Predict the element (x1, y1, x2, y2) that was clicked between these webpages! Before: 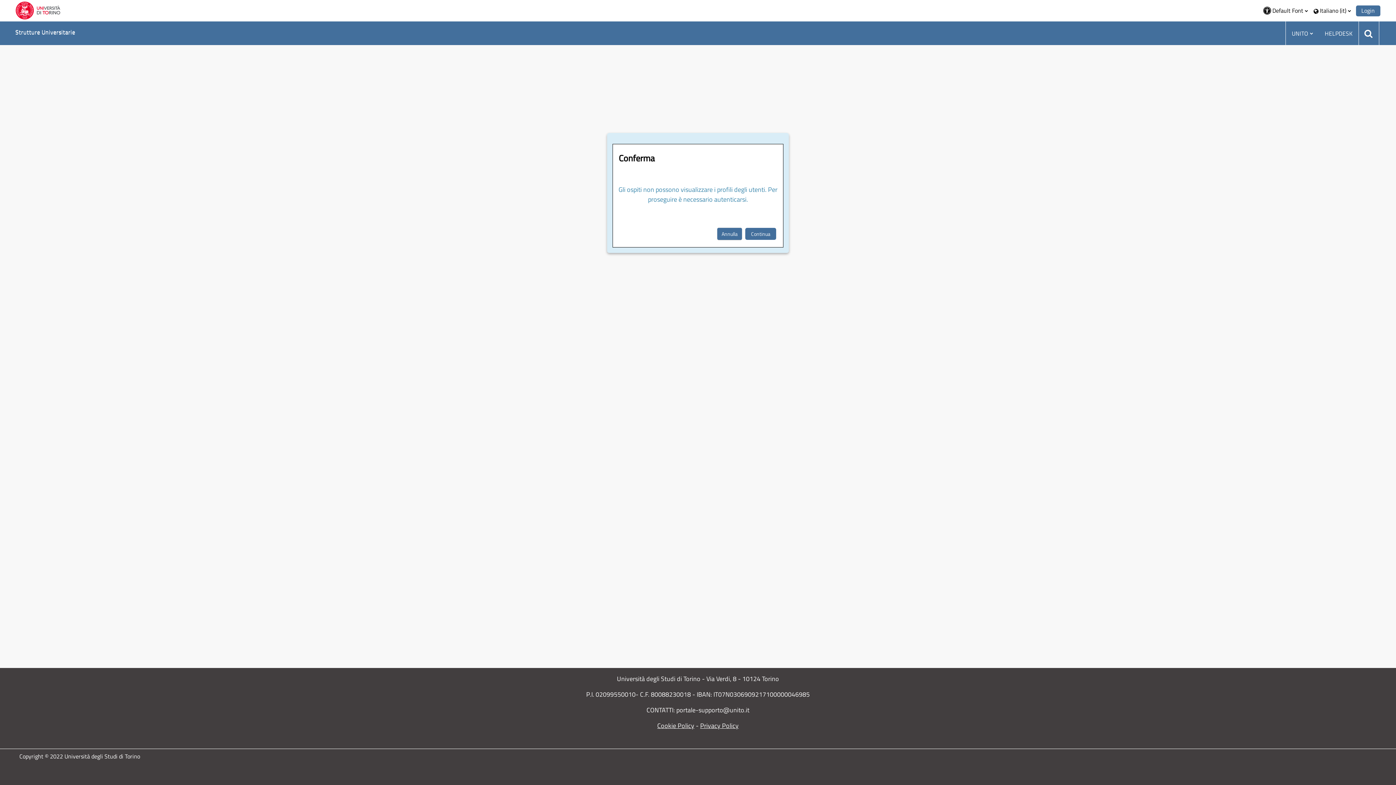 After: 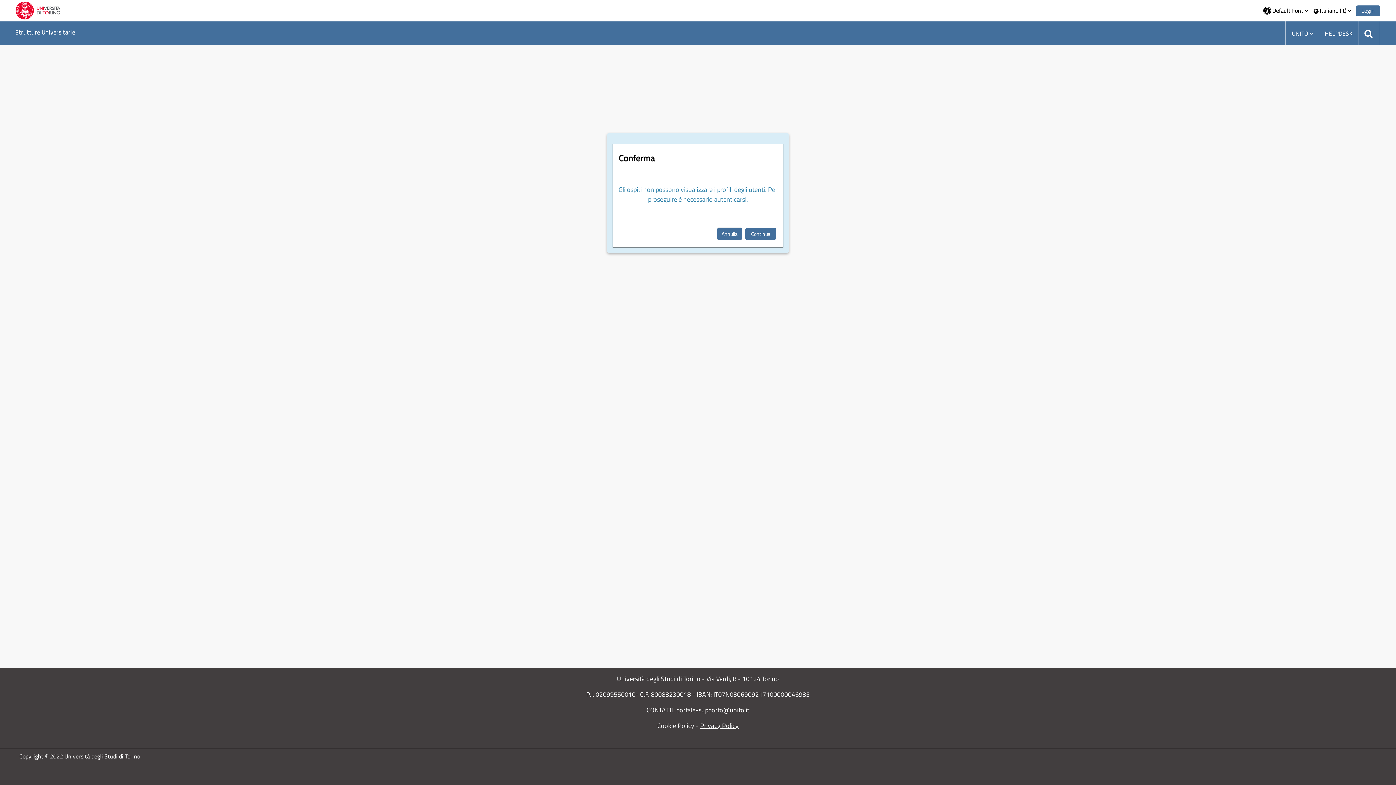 Action: label: Cookie Policy bbox: (657, 721, 694, 730)